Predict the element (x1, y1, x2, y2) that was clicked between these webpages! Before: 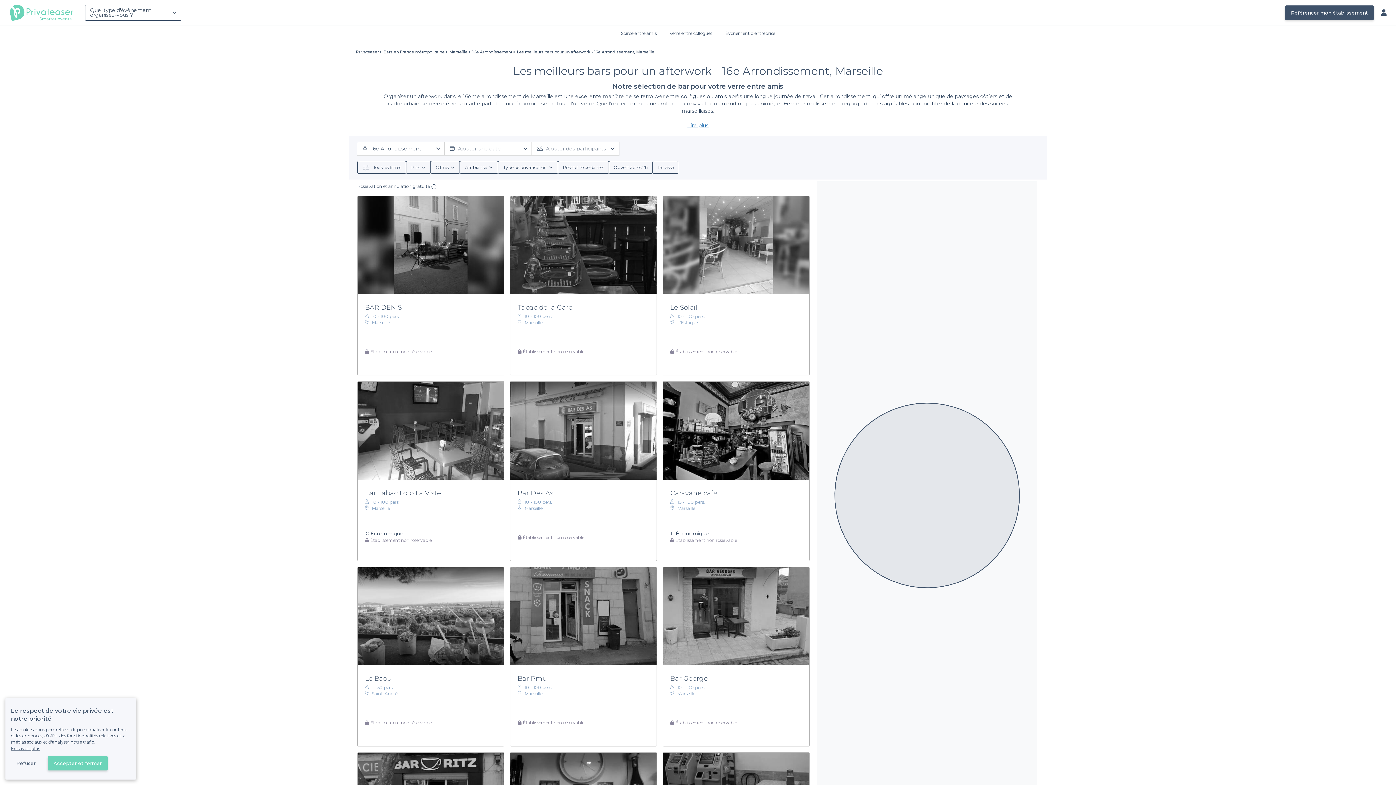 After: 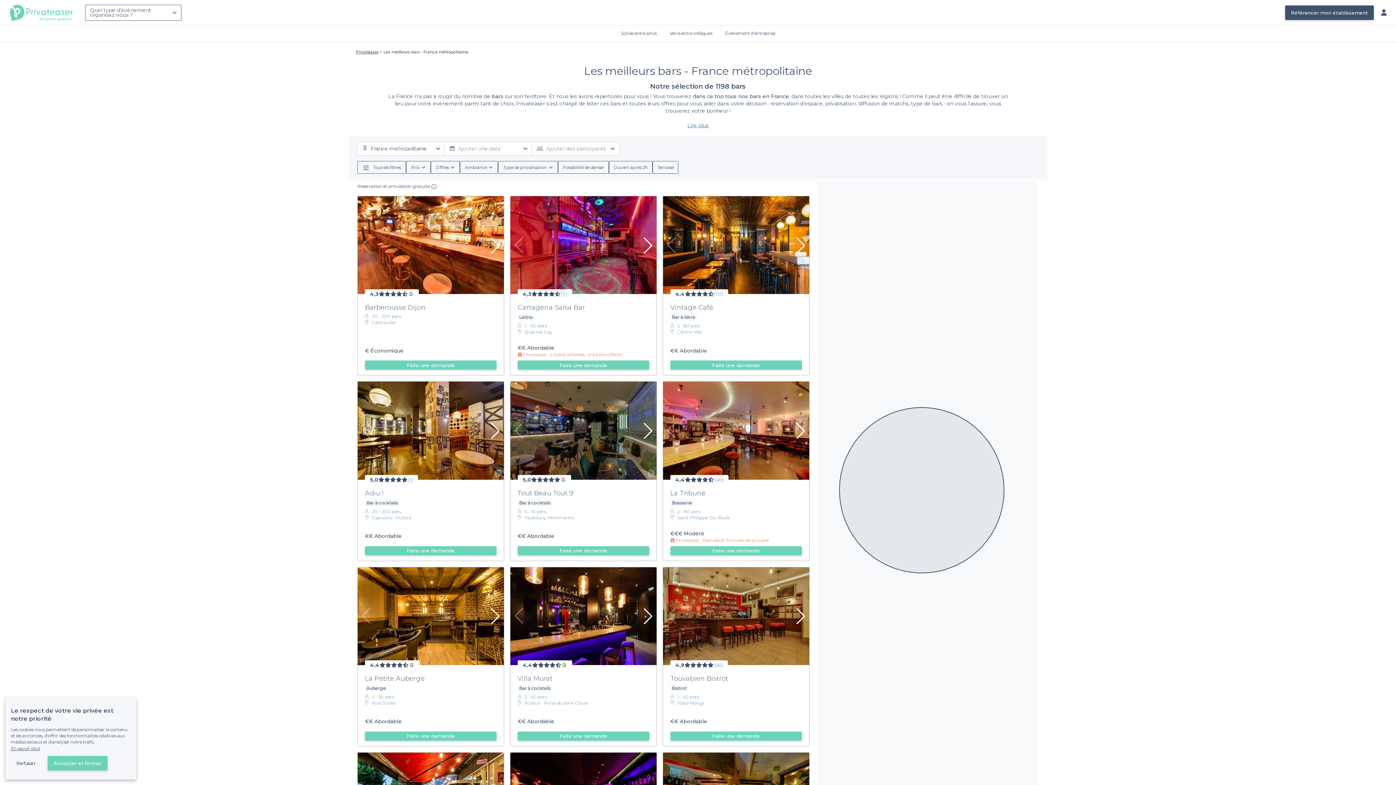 Action: label: Bars en France métropolitaine bbox: (383, 49, 444, 54)